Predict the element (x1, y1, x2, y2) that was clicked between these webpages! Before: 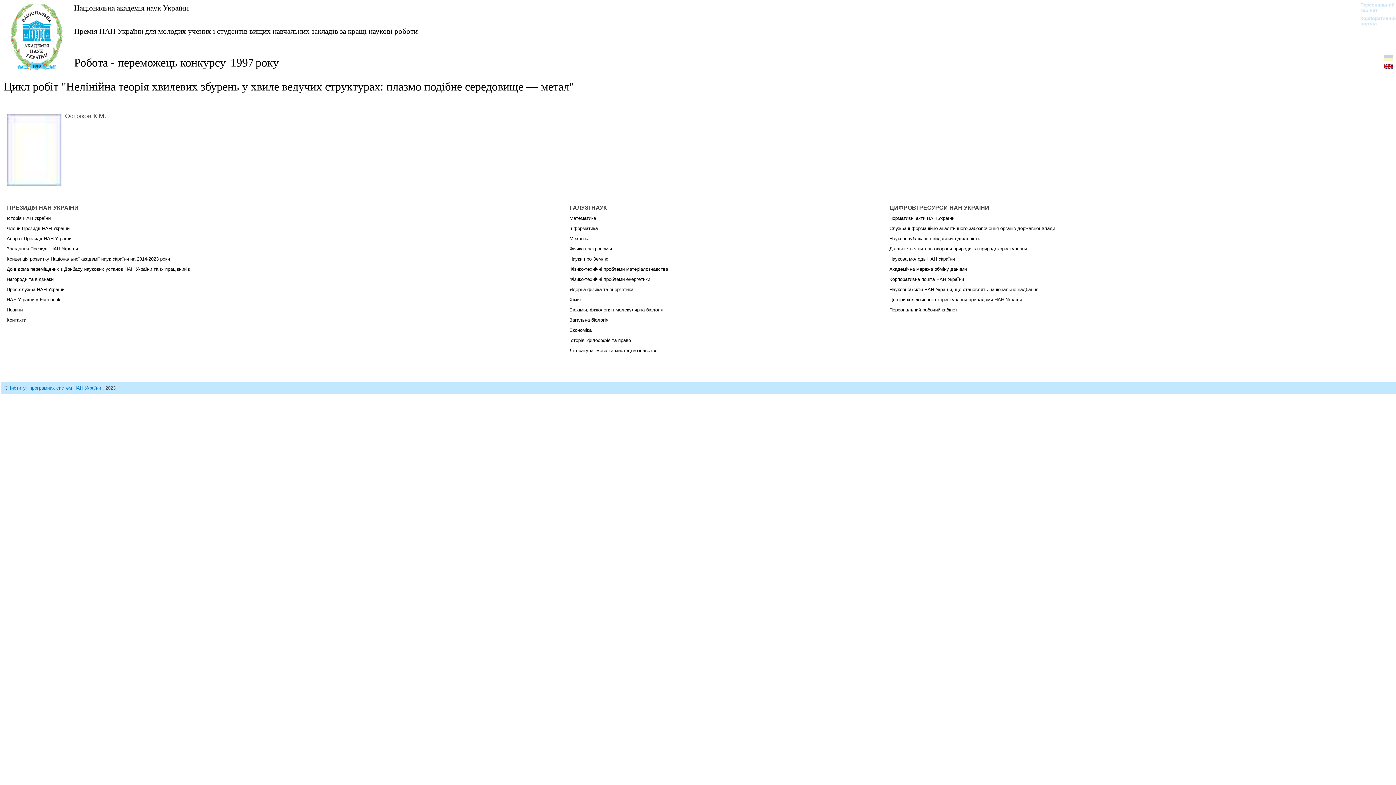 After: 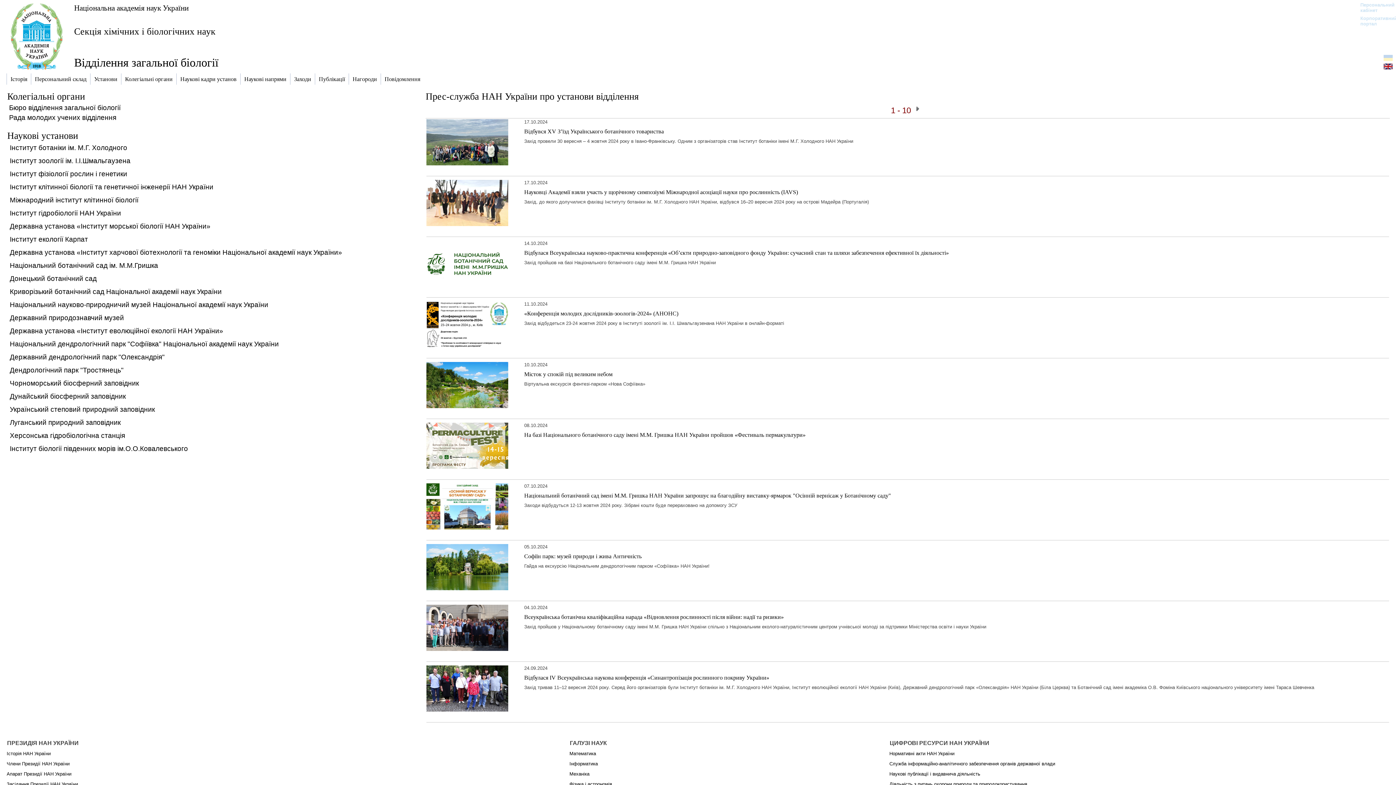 Action: label: Загальна біологія bbox: (569, 317, 608, 322)